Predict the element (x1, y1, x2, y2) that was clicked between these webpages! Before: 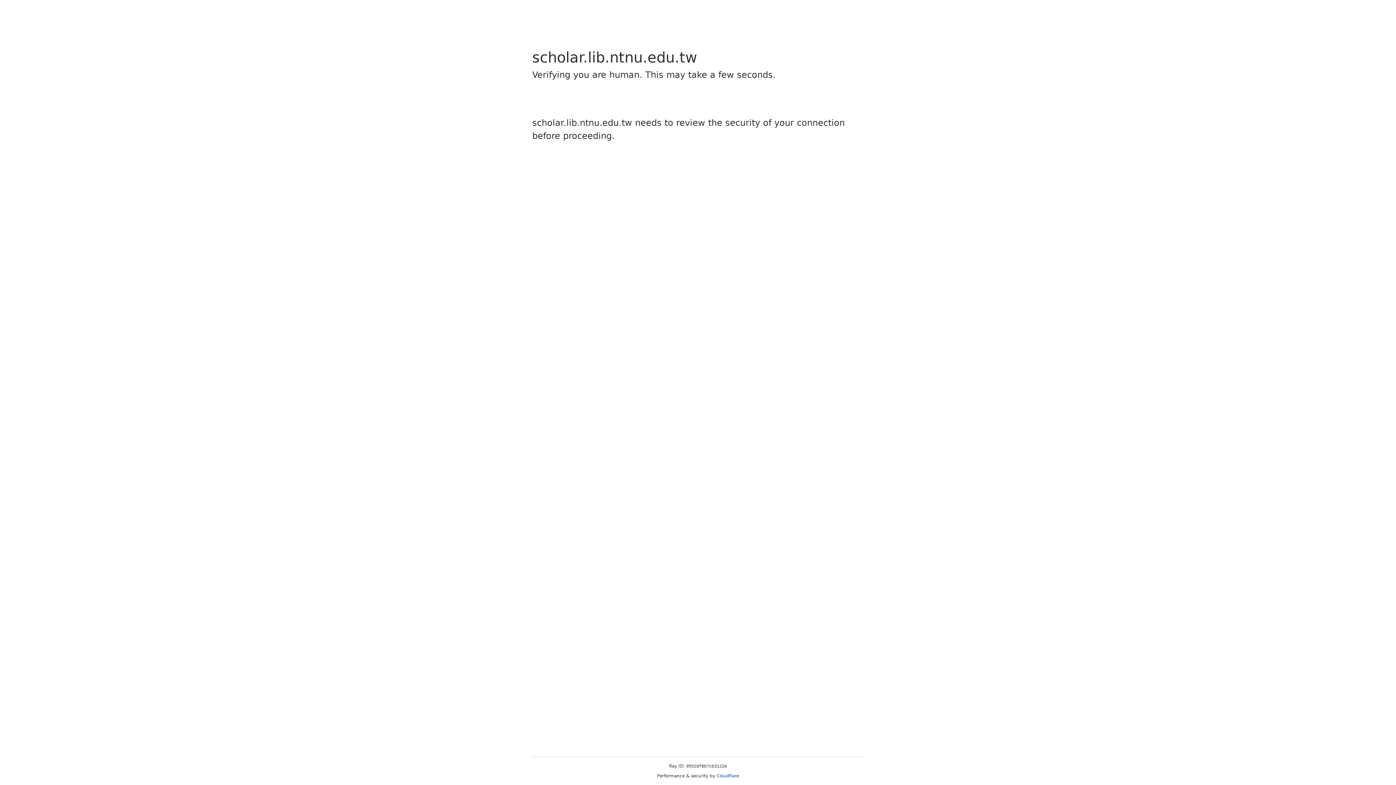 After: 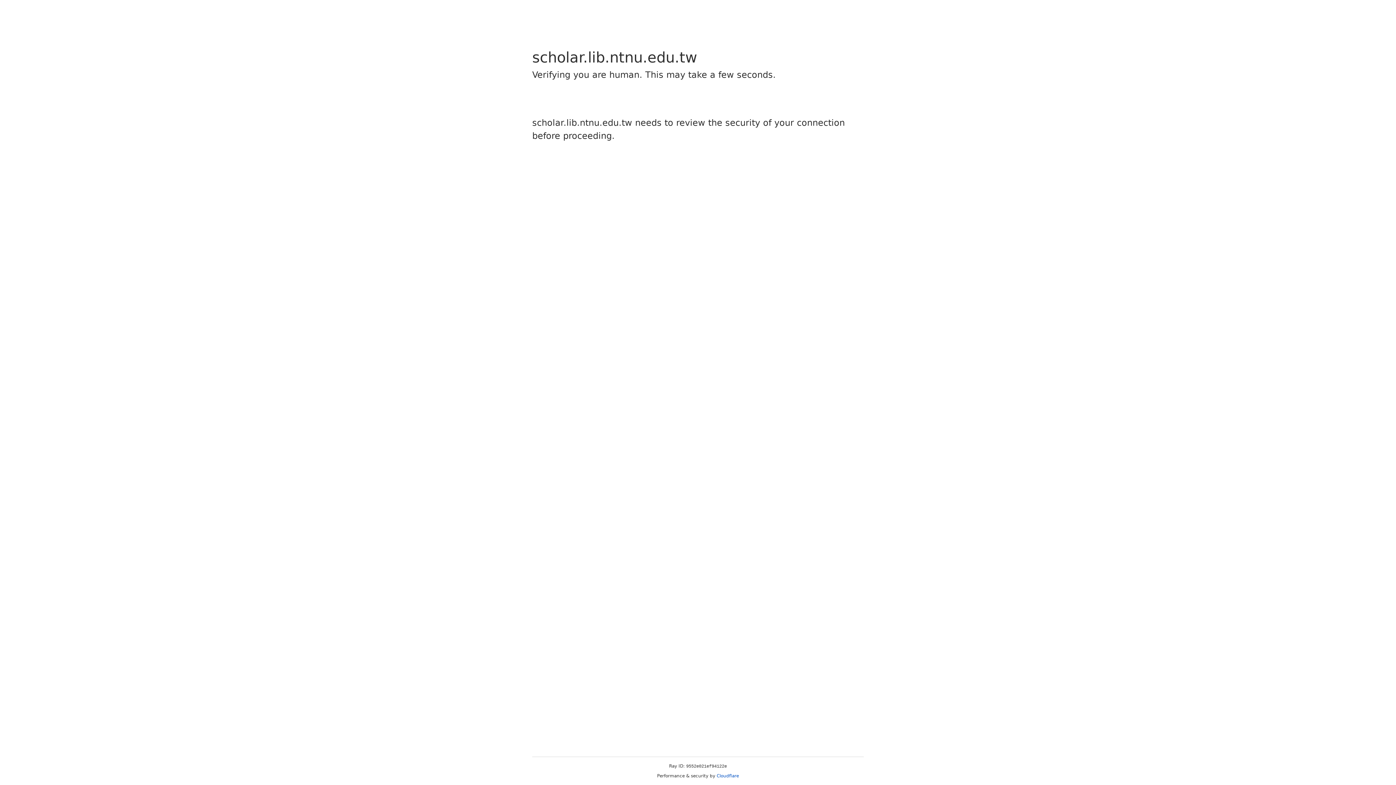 Action: bbox: (716, 773, 739, 778) label: Cloudflare